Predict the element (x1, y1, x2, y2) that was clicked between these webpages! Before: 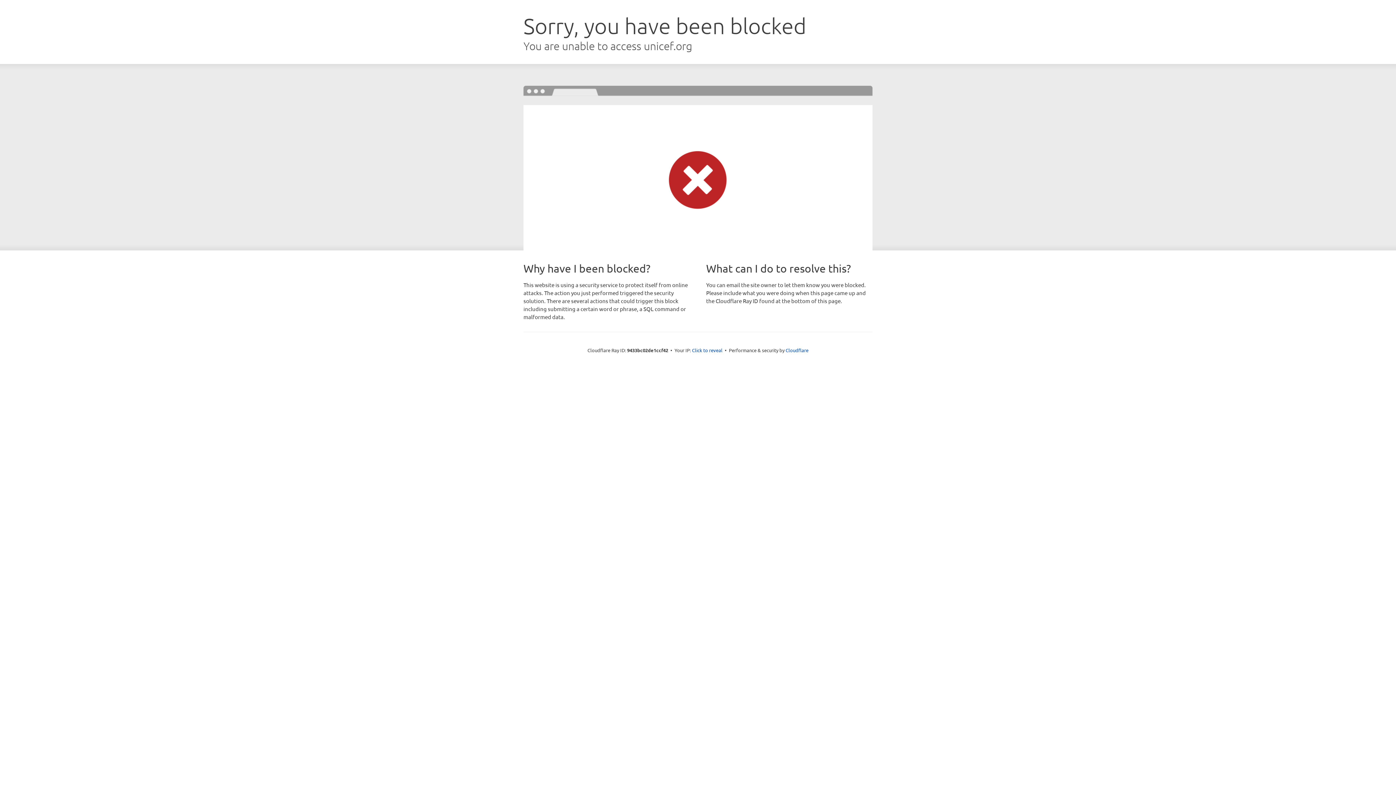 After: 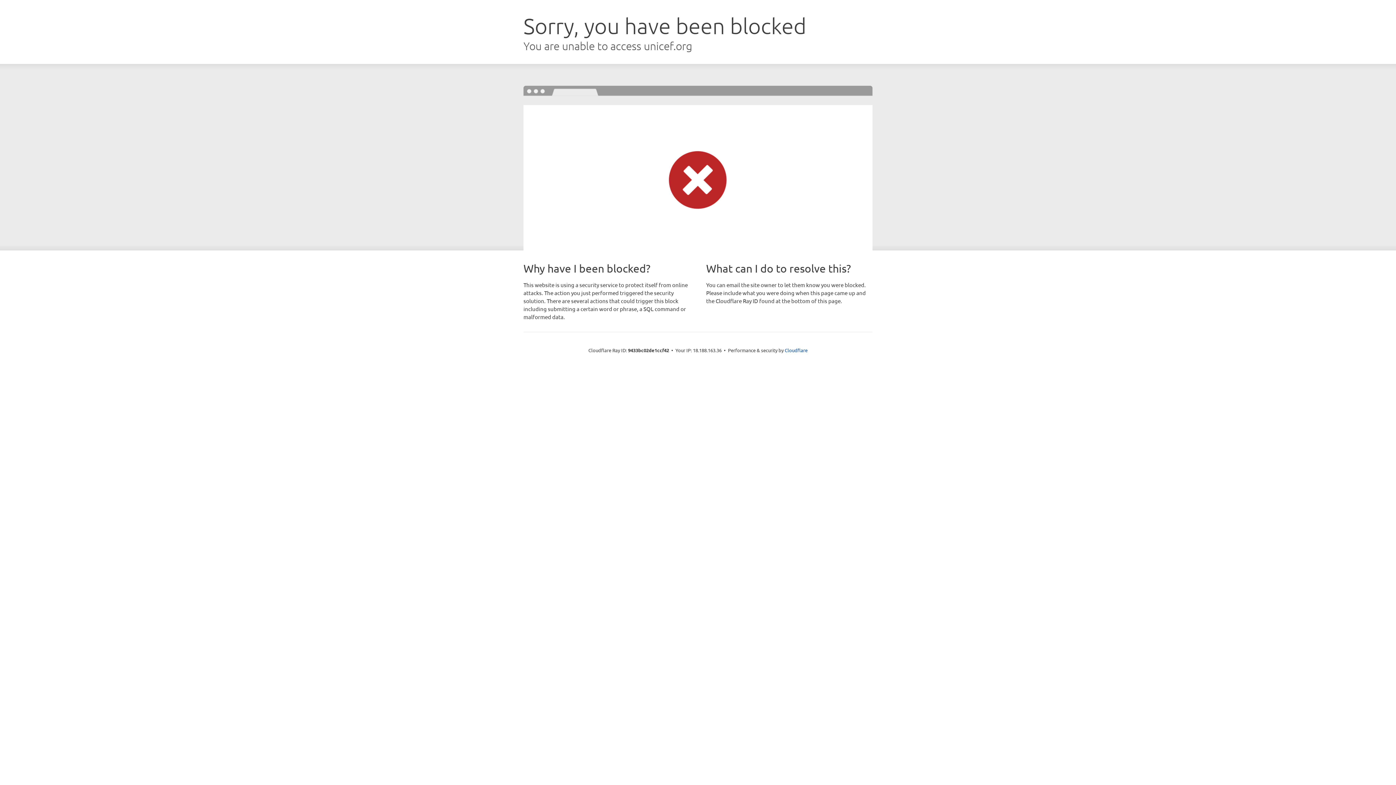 Action: label: Click to reveal bbox: (692, 346, 722, 353)